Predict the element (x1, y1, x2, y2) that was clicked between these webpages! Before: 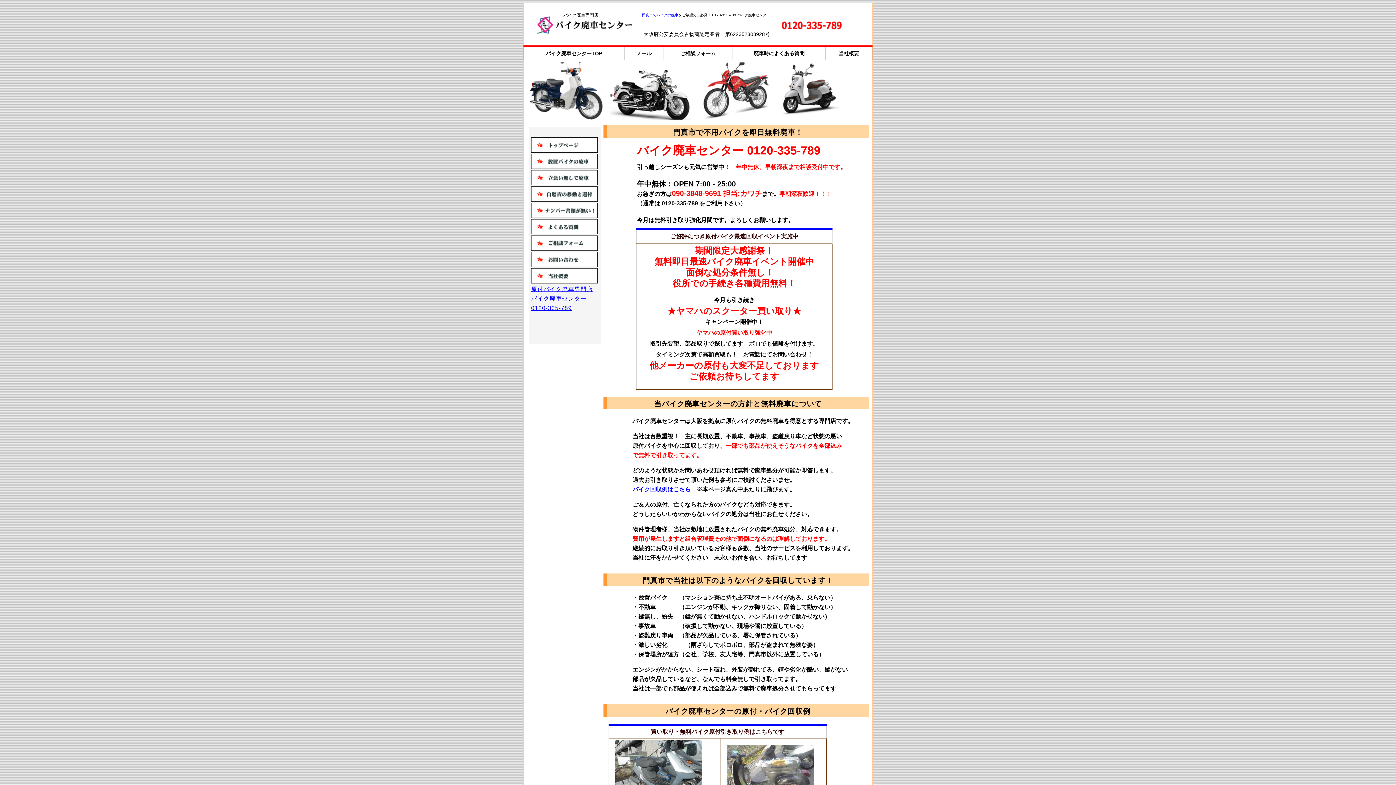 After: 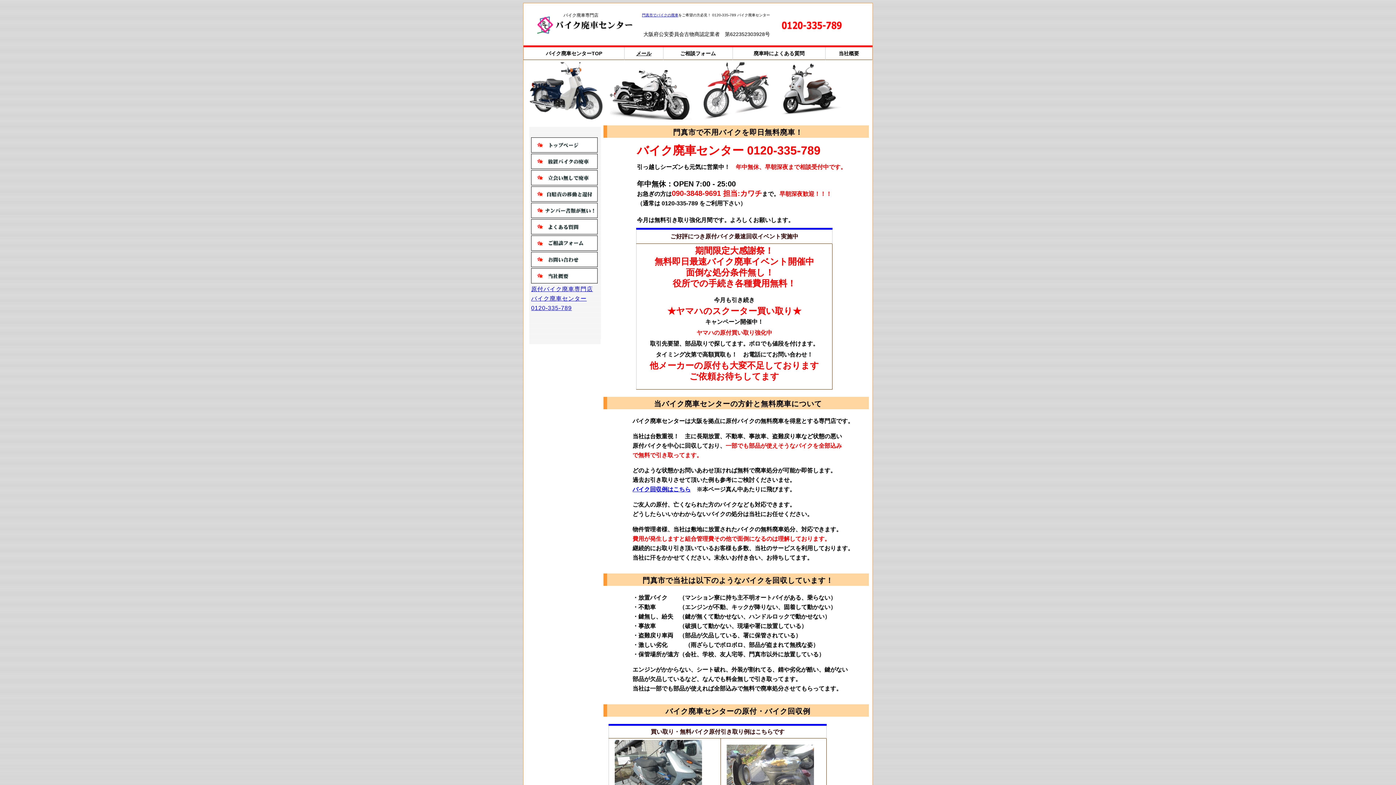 Action: label: メール bbox: (636, 50, 651, 56)